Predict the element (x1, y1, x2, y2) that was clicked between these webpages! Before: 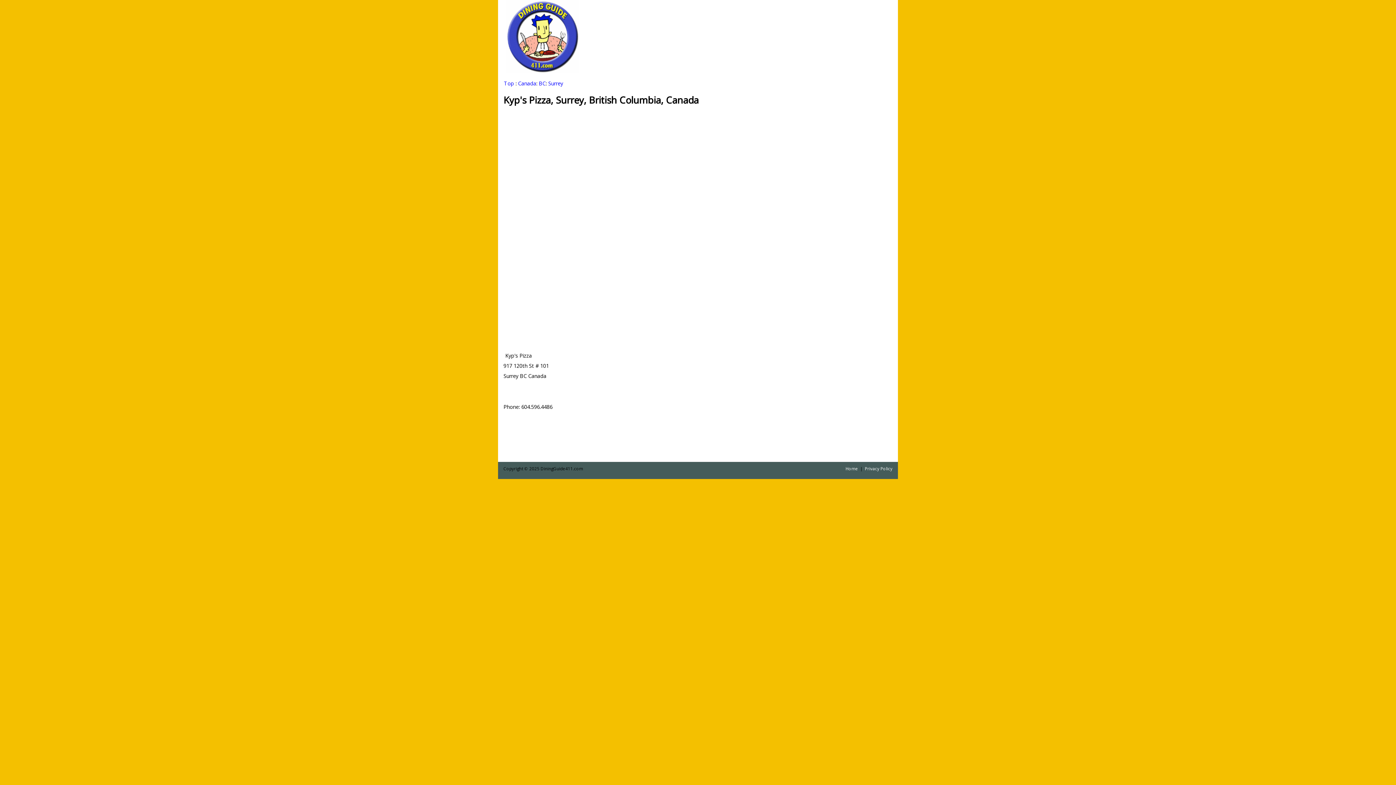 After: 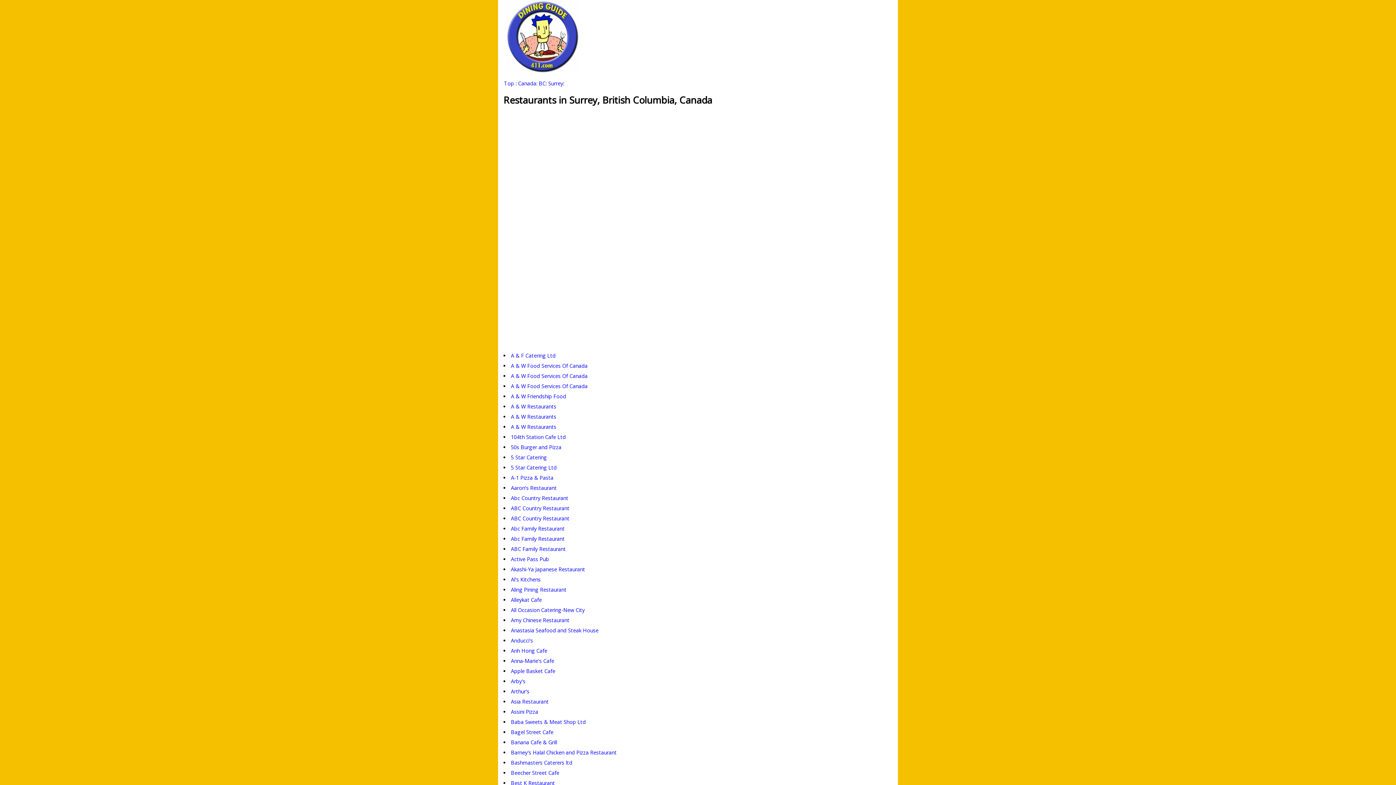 Action: label: Surrey bbox: (548, 80, 563, 86)